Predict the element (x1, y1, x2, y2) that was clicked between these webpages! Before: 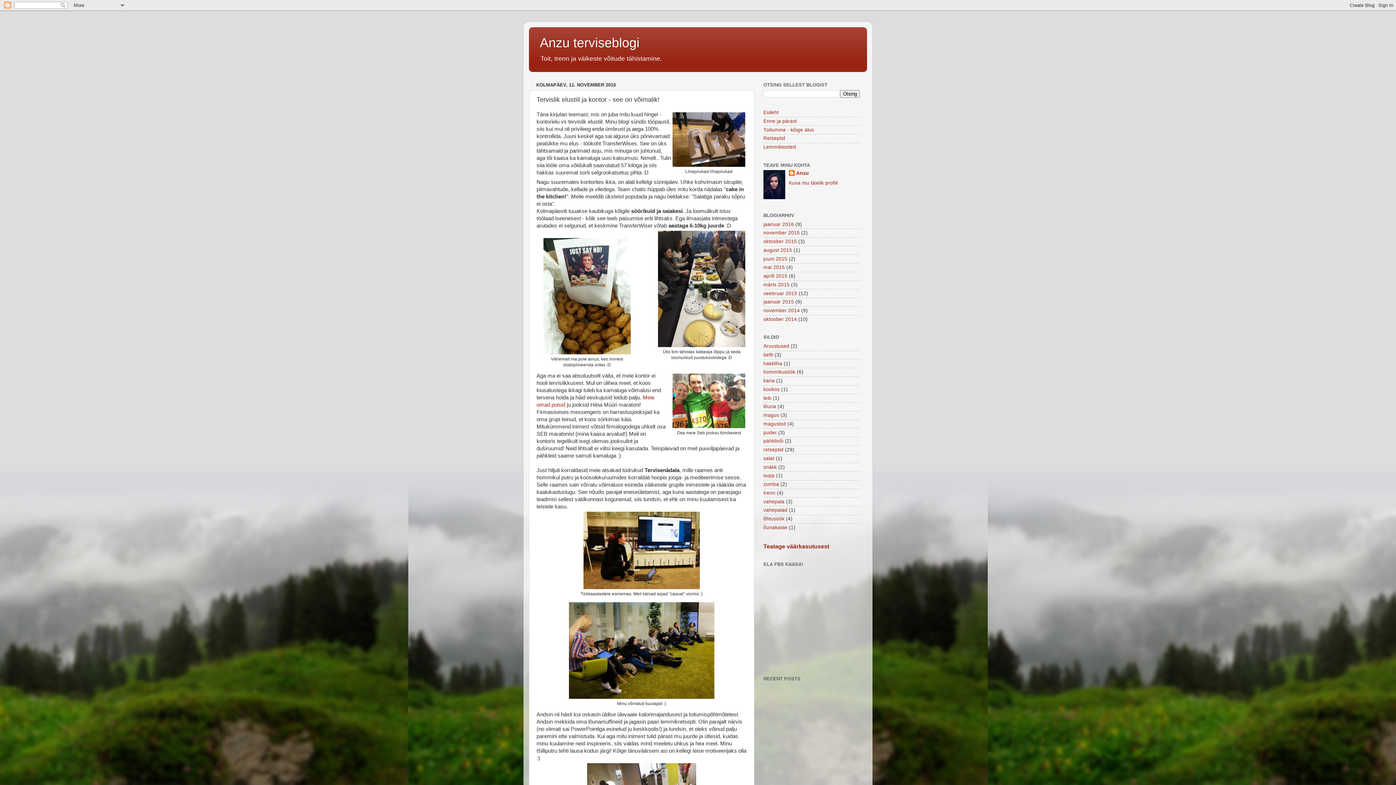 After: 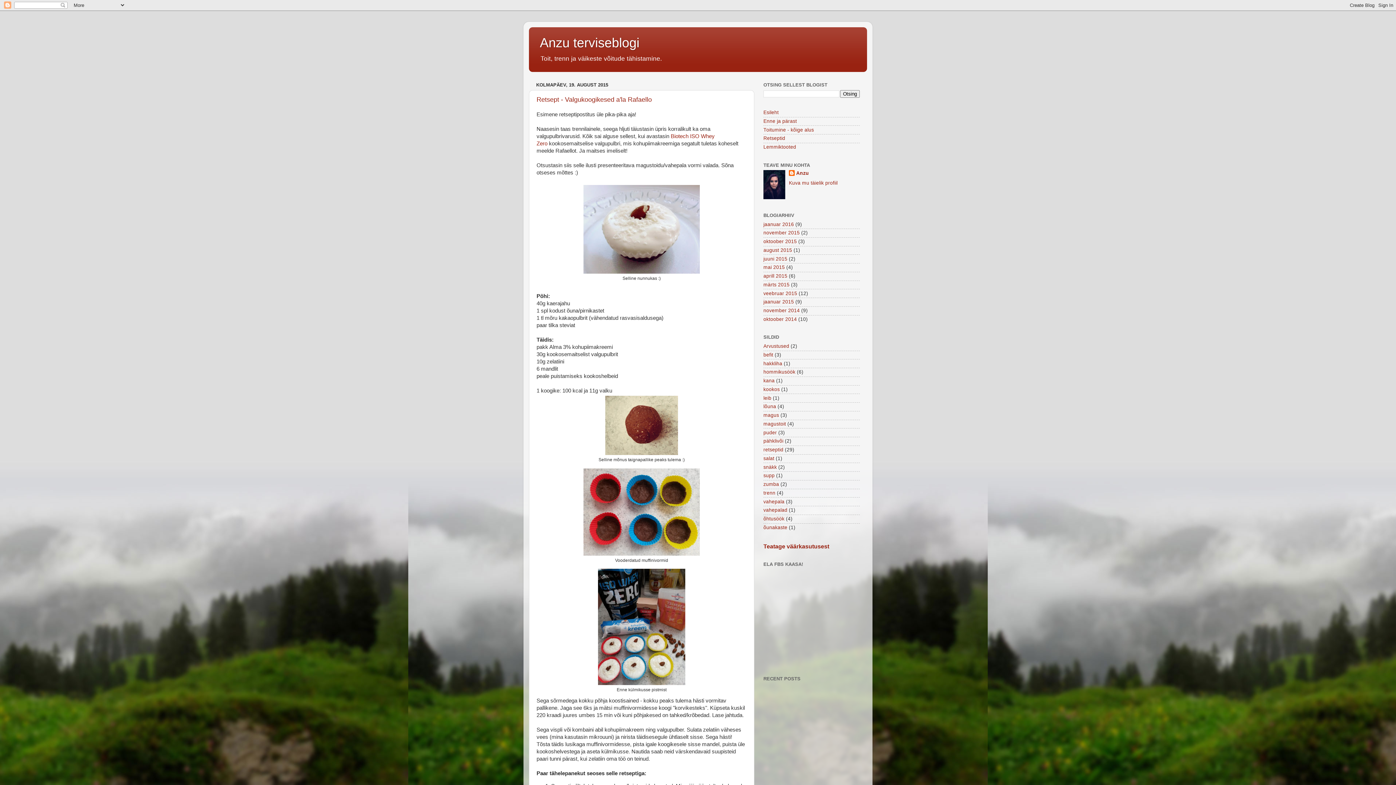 Action: label: august 2015 bbox: (763, 247, 792, 253)